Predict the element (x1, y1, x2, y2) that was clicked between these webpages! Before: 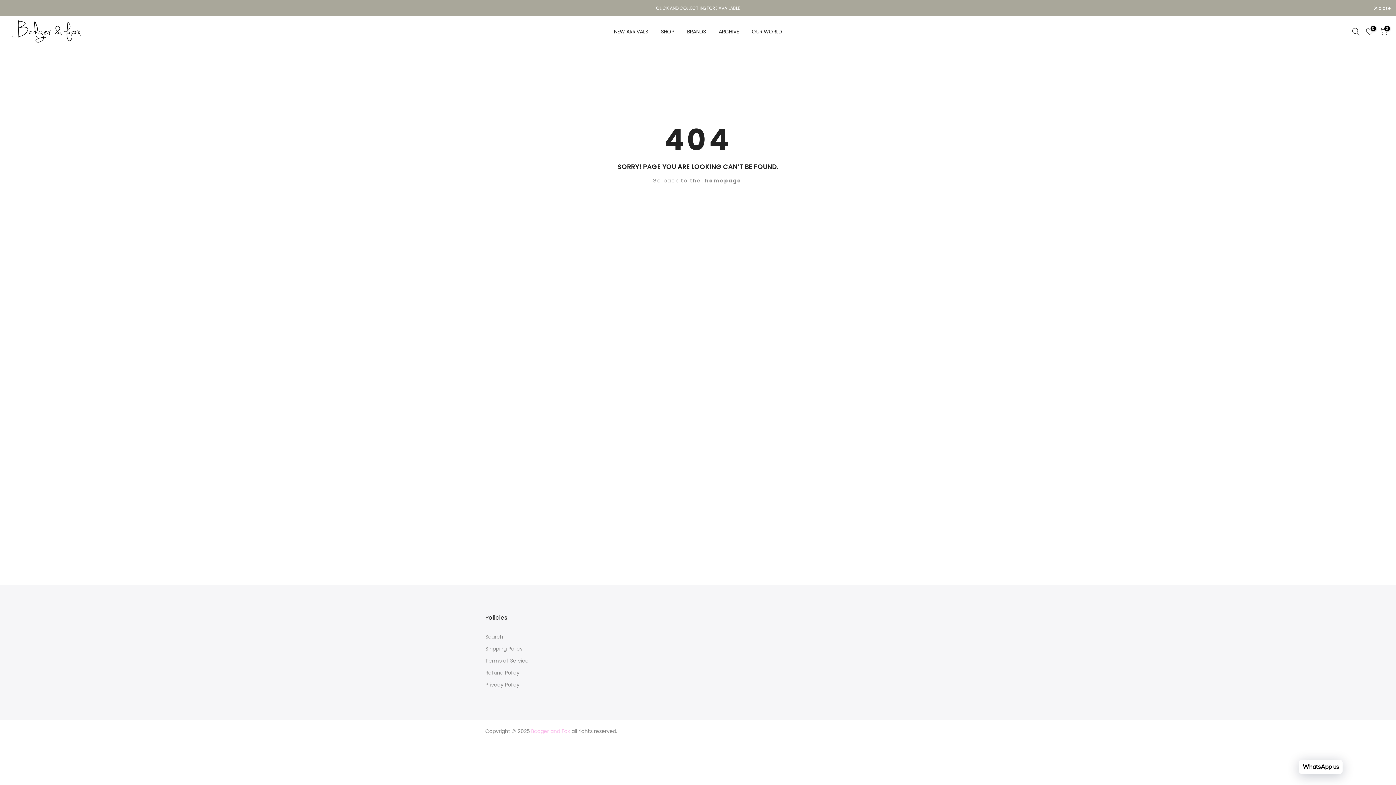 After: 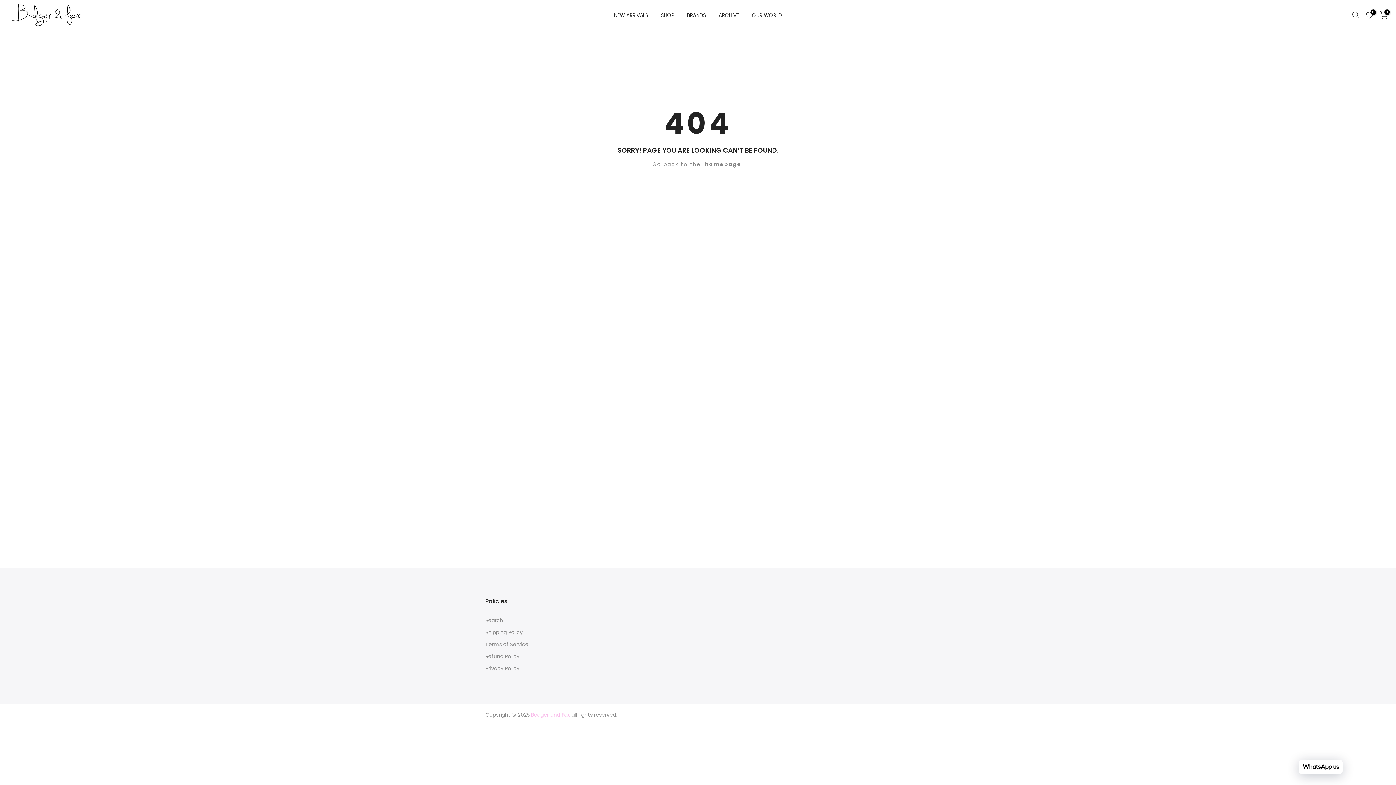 Action: label:  close bbox: (1374, 6, 1390, 10)